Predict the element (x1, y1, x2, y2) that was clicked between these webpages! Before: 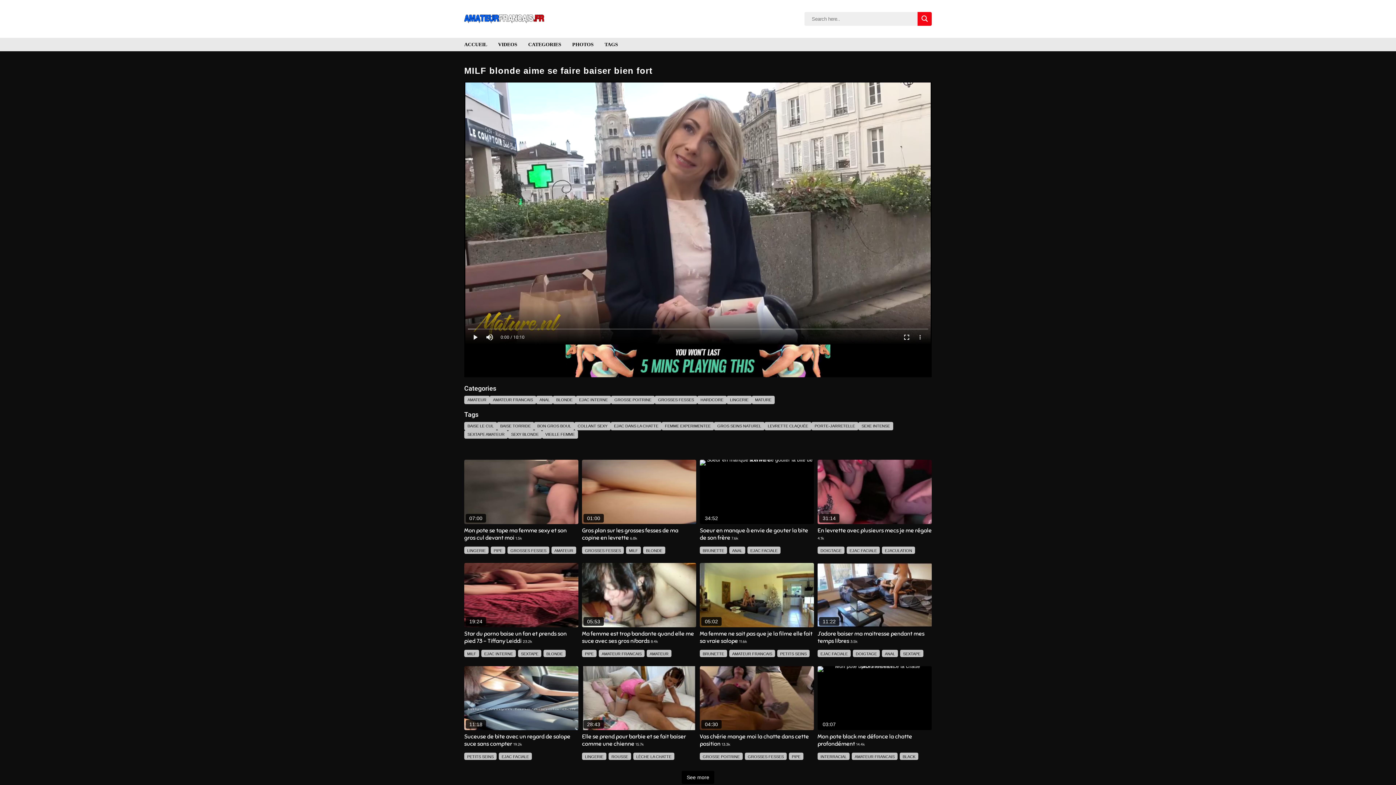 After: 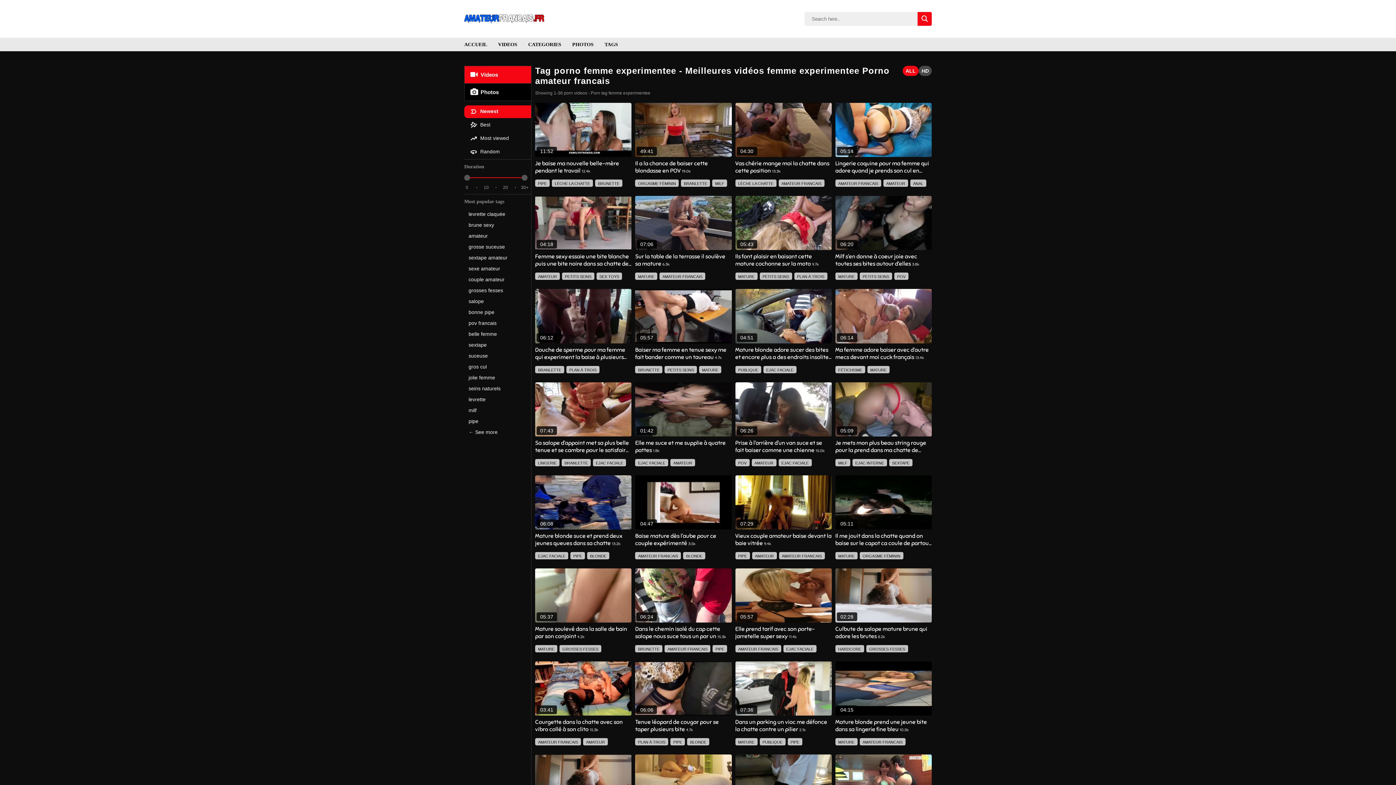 Action: label: FEMME EXPERIMENTEE bbox: (661, 422, 714, 430)